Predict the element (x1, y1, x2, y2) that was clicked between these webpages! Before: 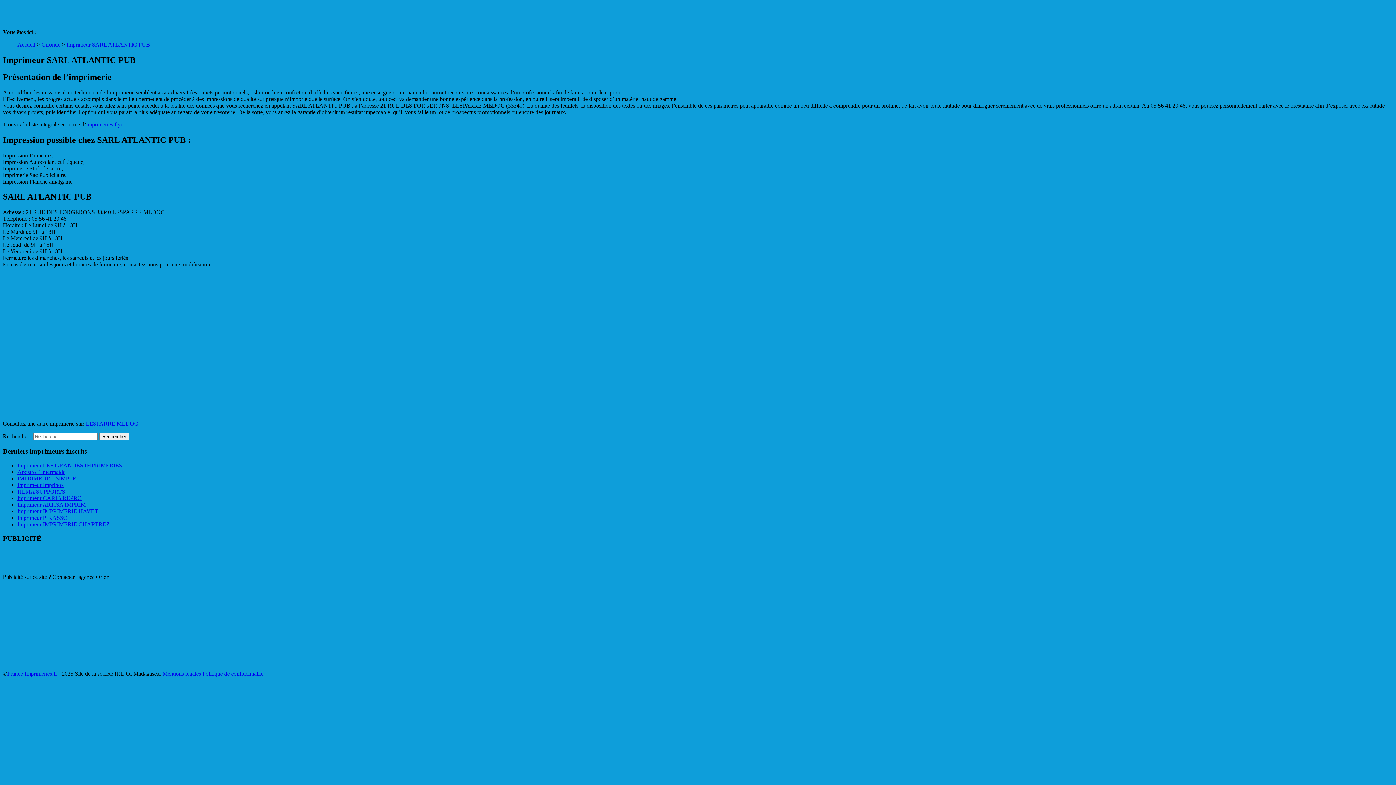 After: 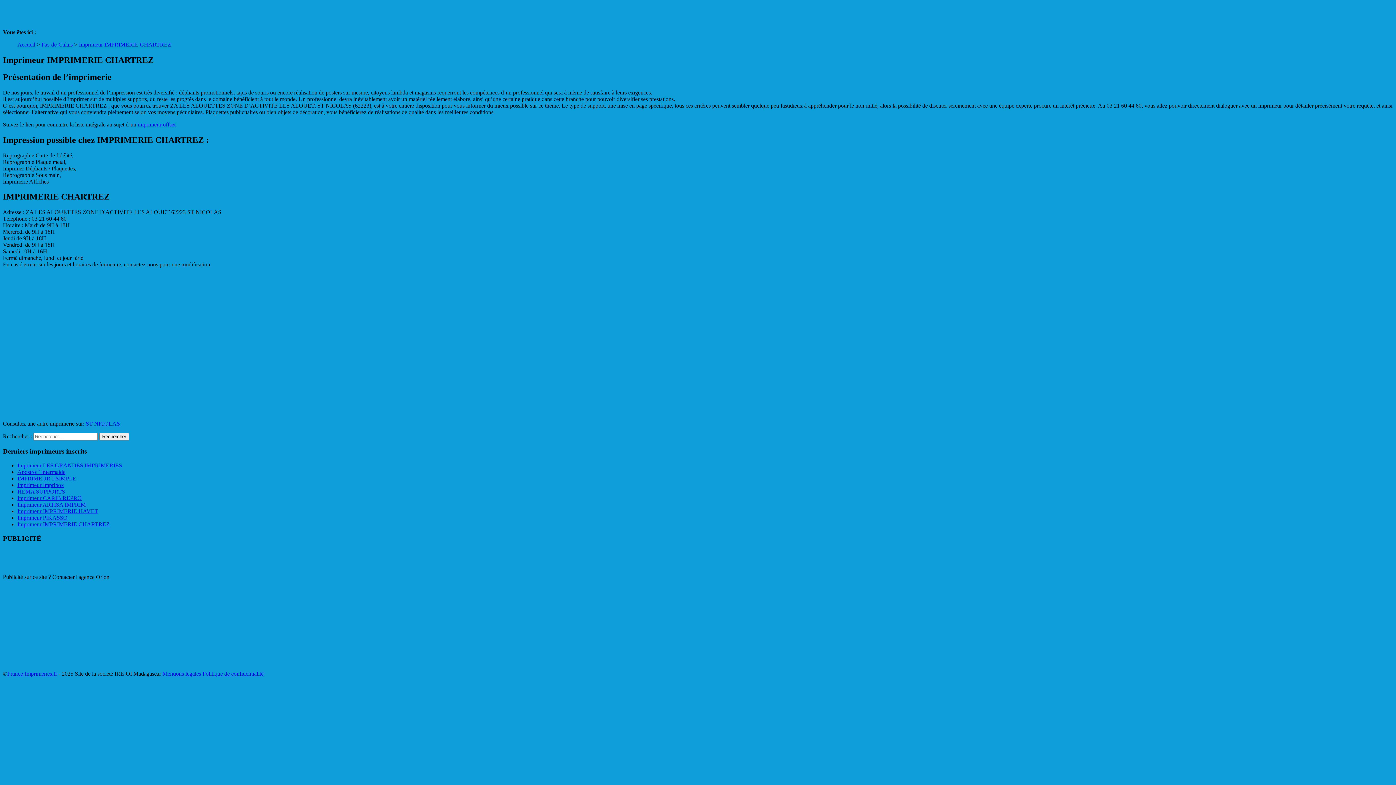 Action: label: Imprimeur IMPRIMERIE CHARTREZ bbox: (17, 521, 109, 527)